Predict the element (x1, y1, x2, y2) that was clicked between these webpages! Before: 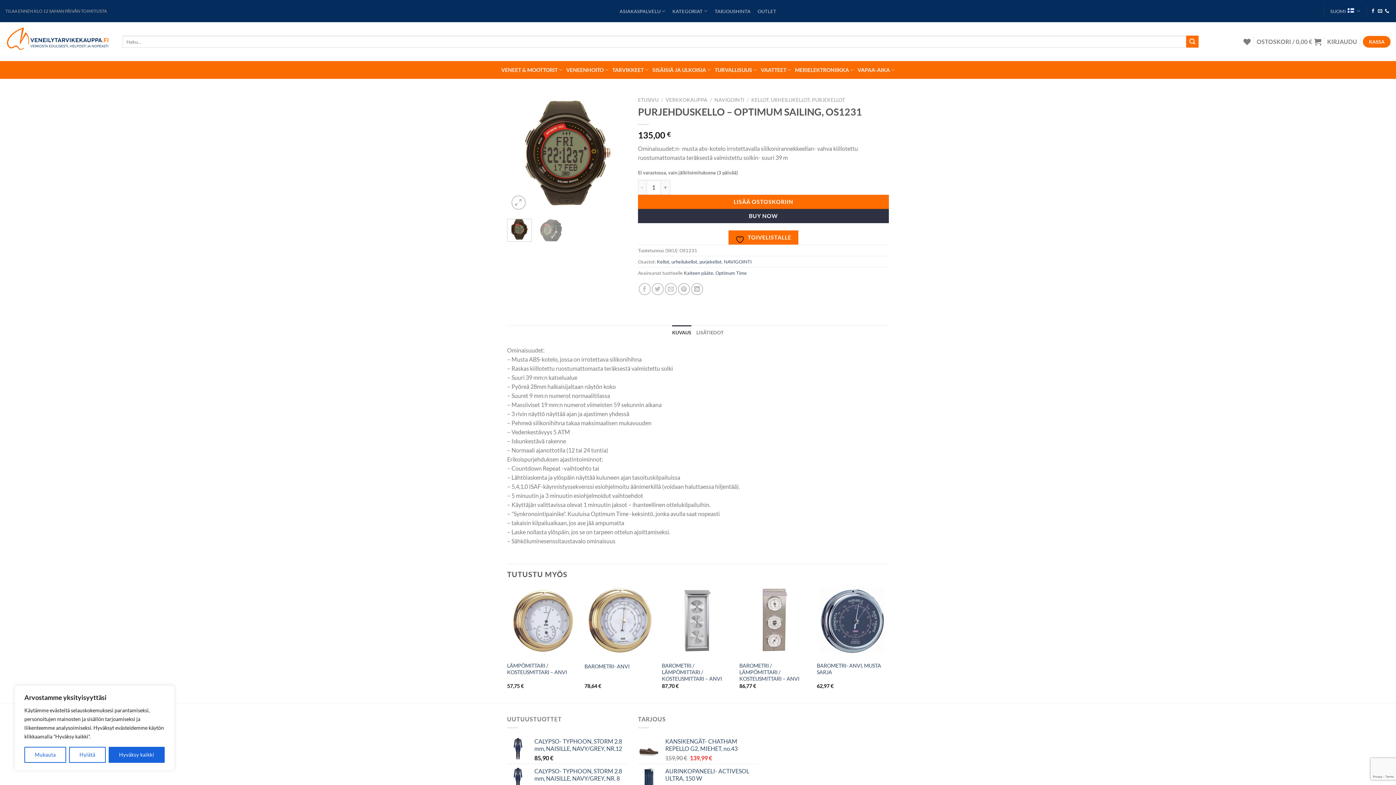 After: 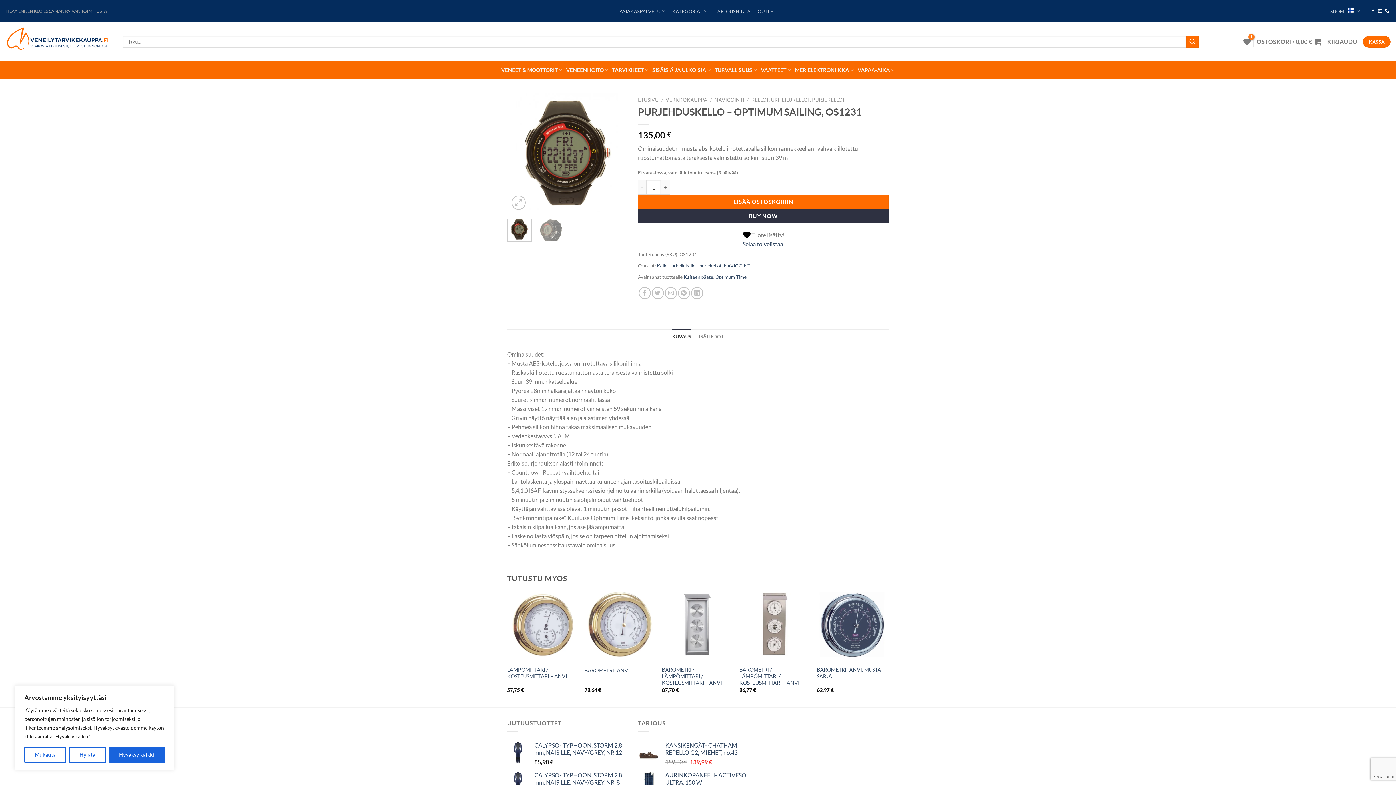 Action: bbox: (728, 230, 798, 244) label:  TOIVELISTALLE